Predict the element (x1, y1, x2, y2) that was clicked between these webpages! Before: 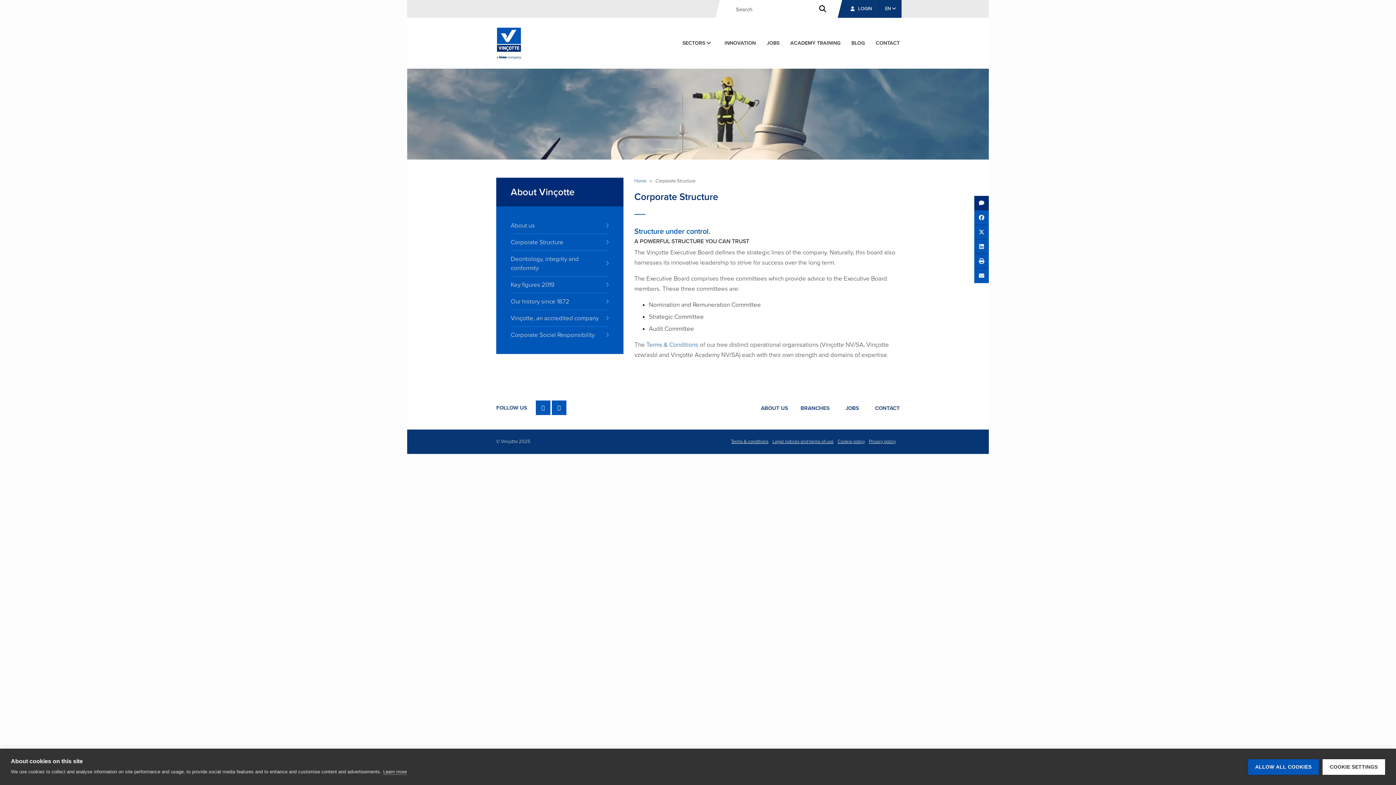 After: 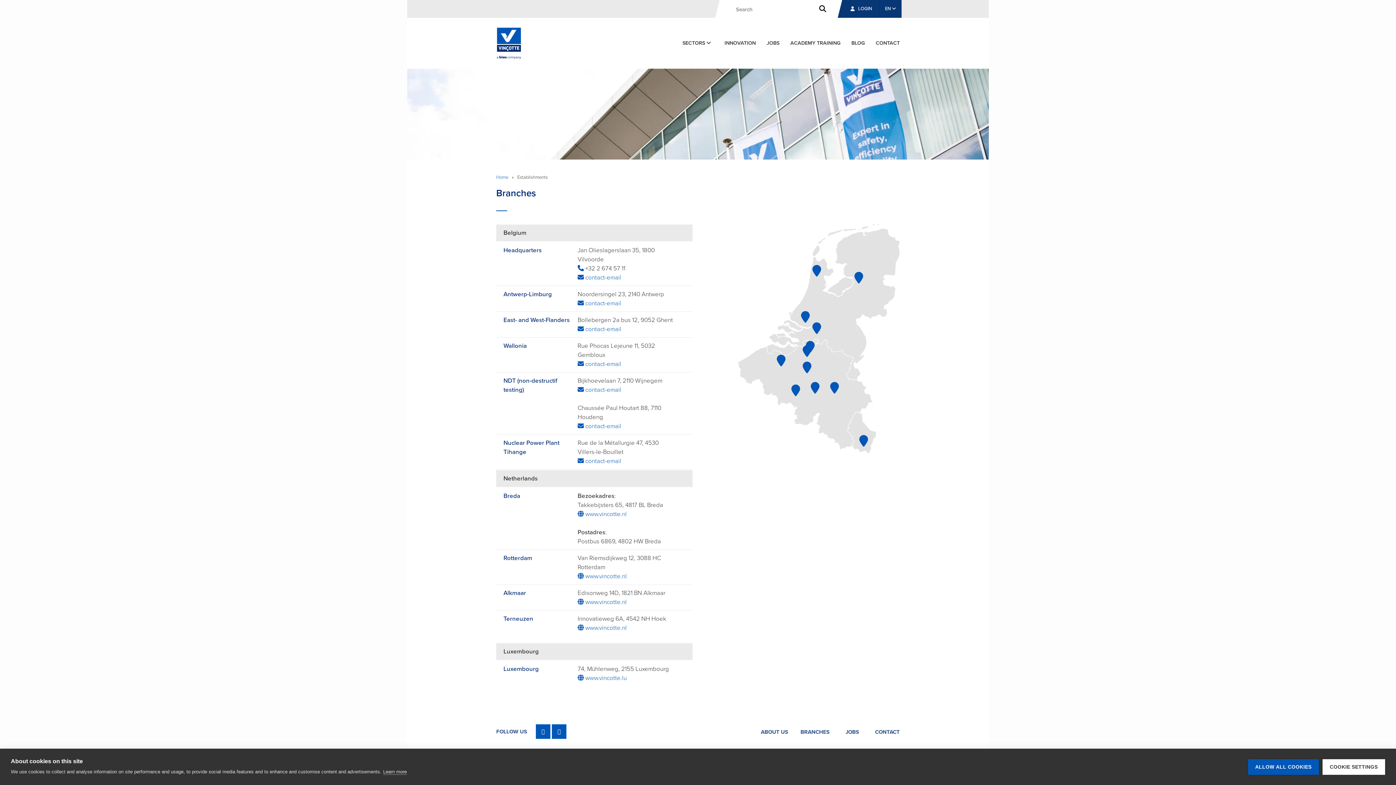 Action: bbox: (797, 404, 833, 412) label: BRANCHES